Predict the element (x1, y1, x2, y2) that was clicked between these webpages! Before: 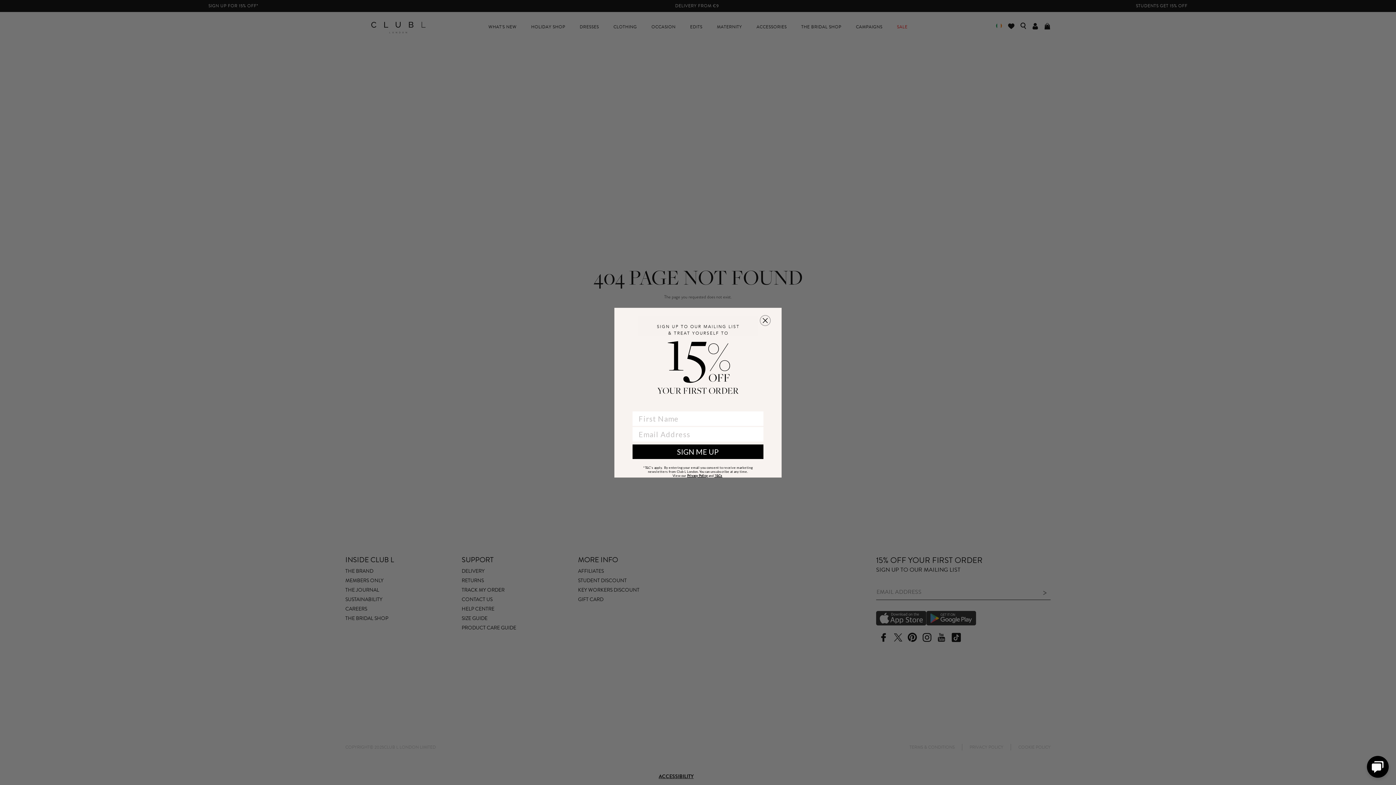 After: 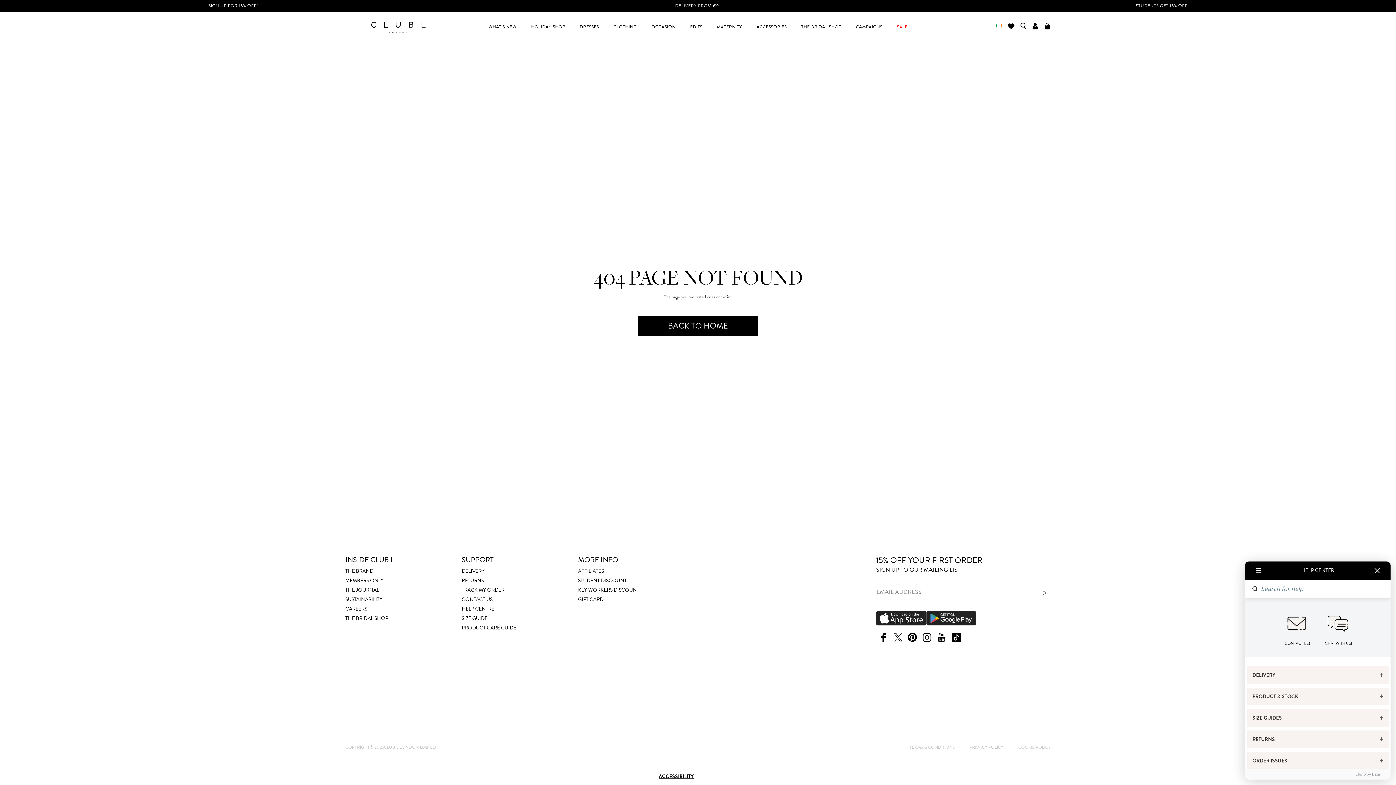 Action: label: Need Help✋ bbox: (1367, 756, 1389, 778)